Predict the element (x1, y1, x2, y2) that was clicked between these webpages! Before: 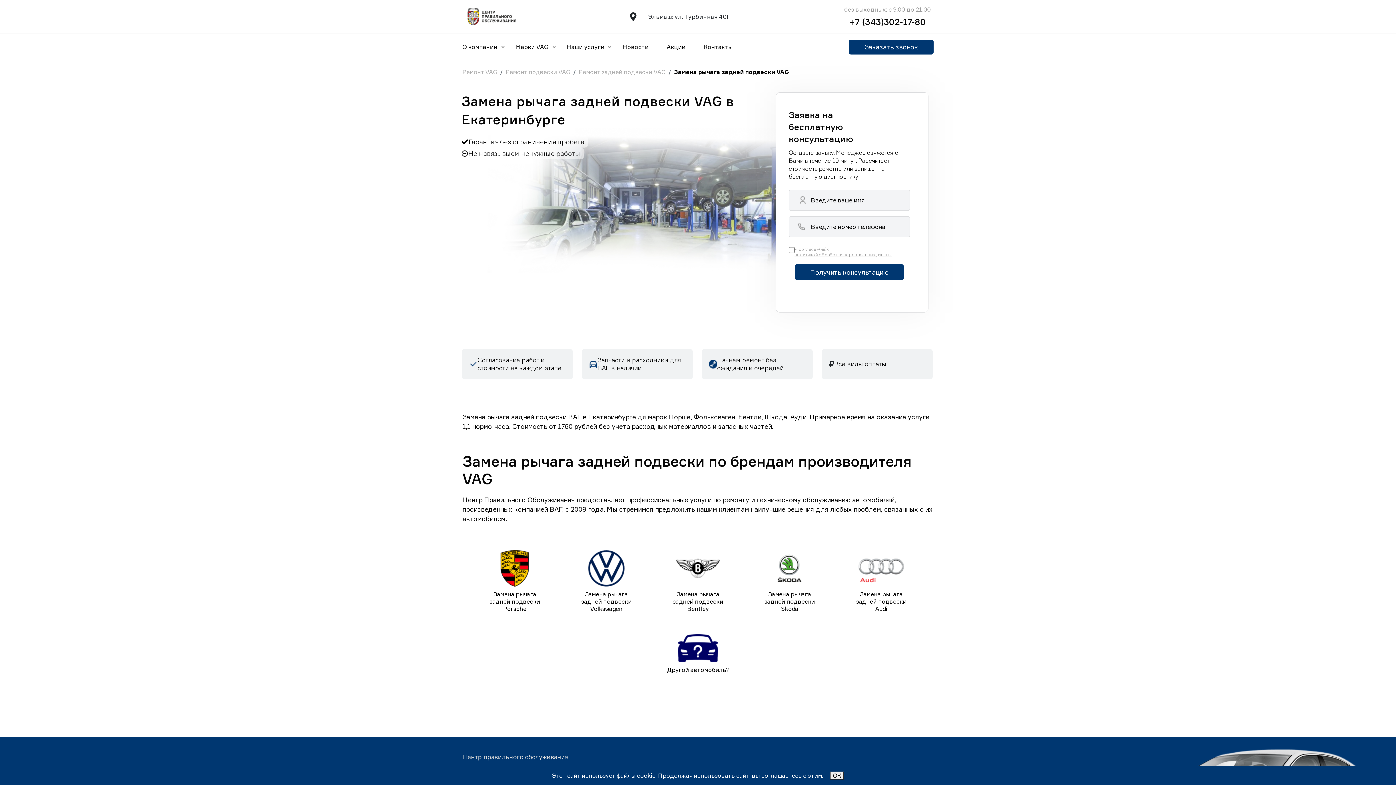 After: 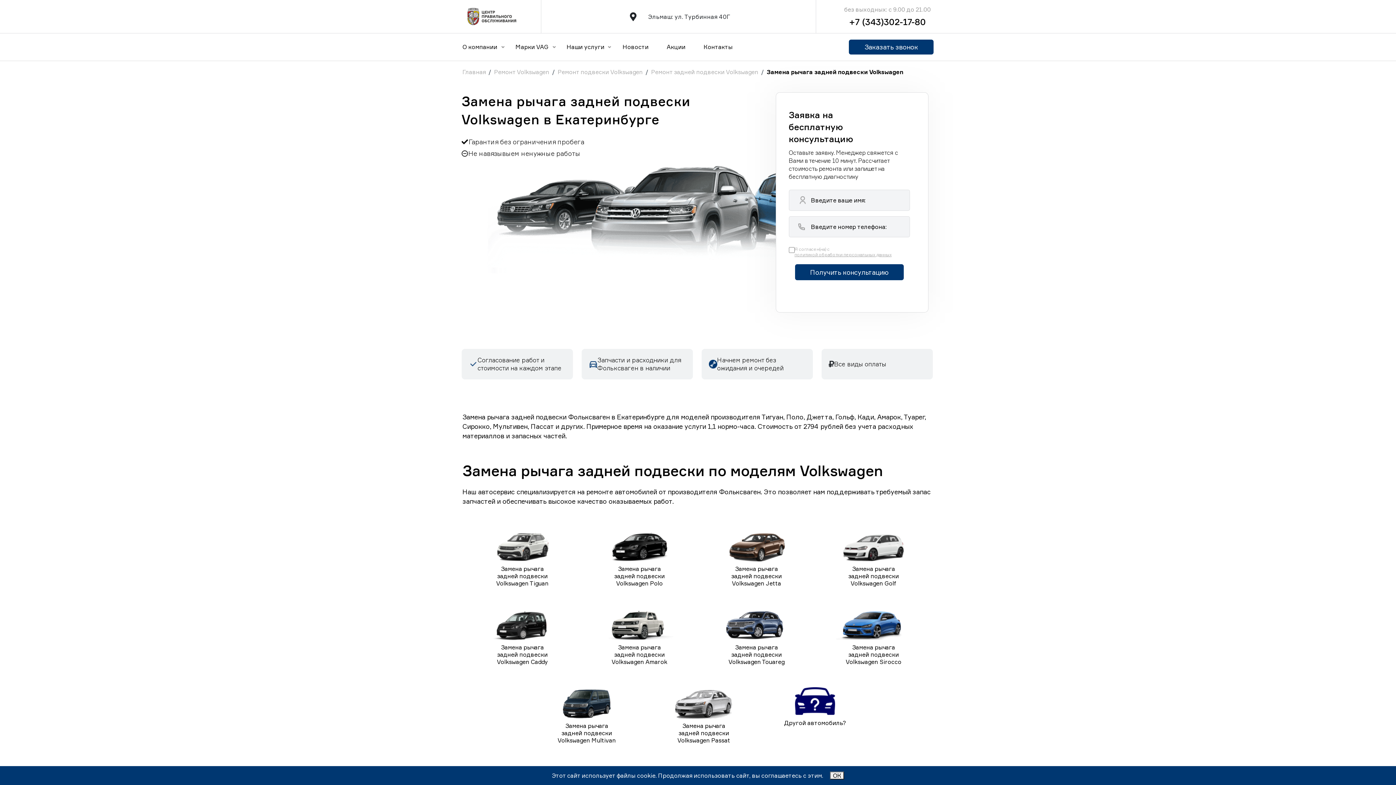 Action: bbox: (560, 538, 652, 624) label: Замена рычага задней подвески Volkswagen